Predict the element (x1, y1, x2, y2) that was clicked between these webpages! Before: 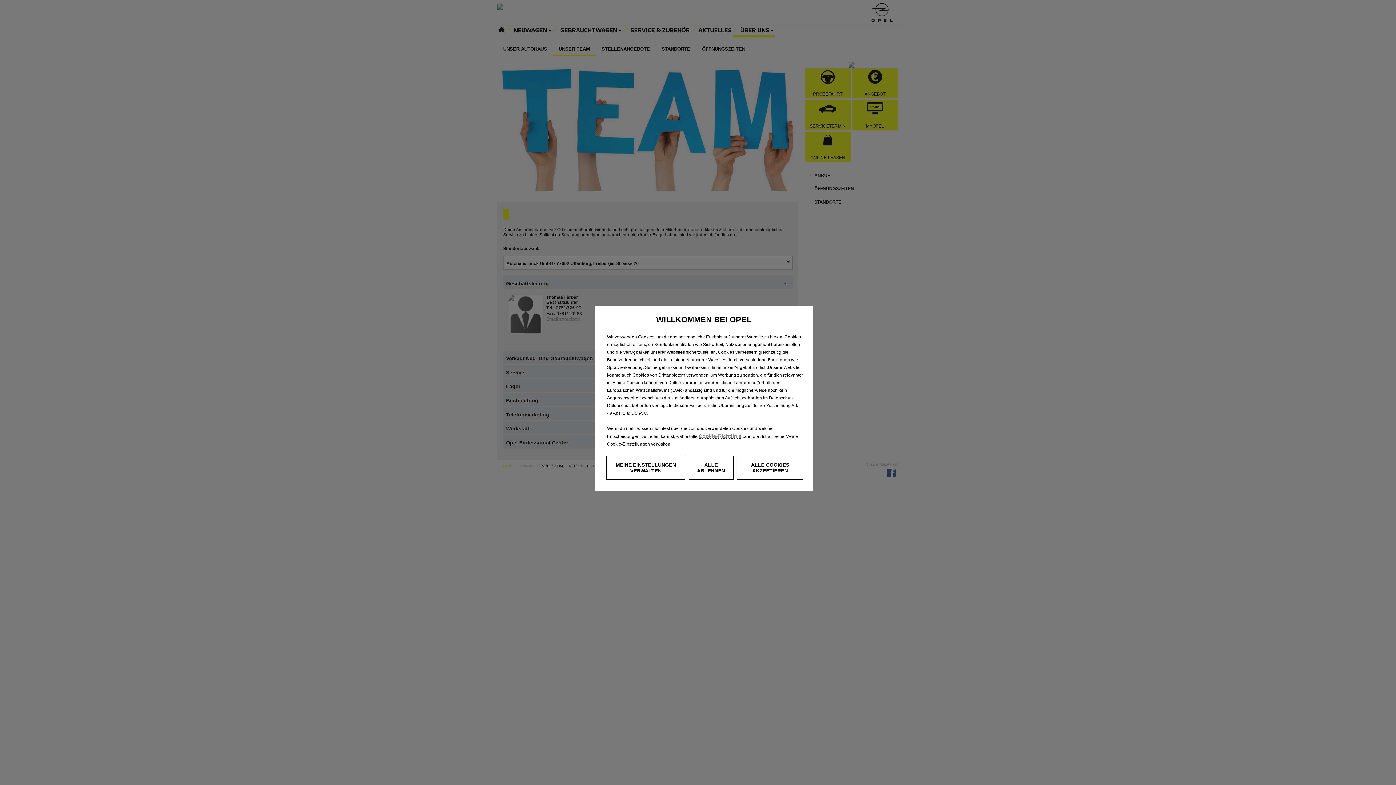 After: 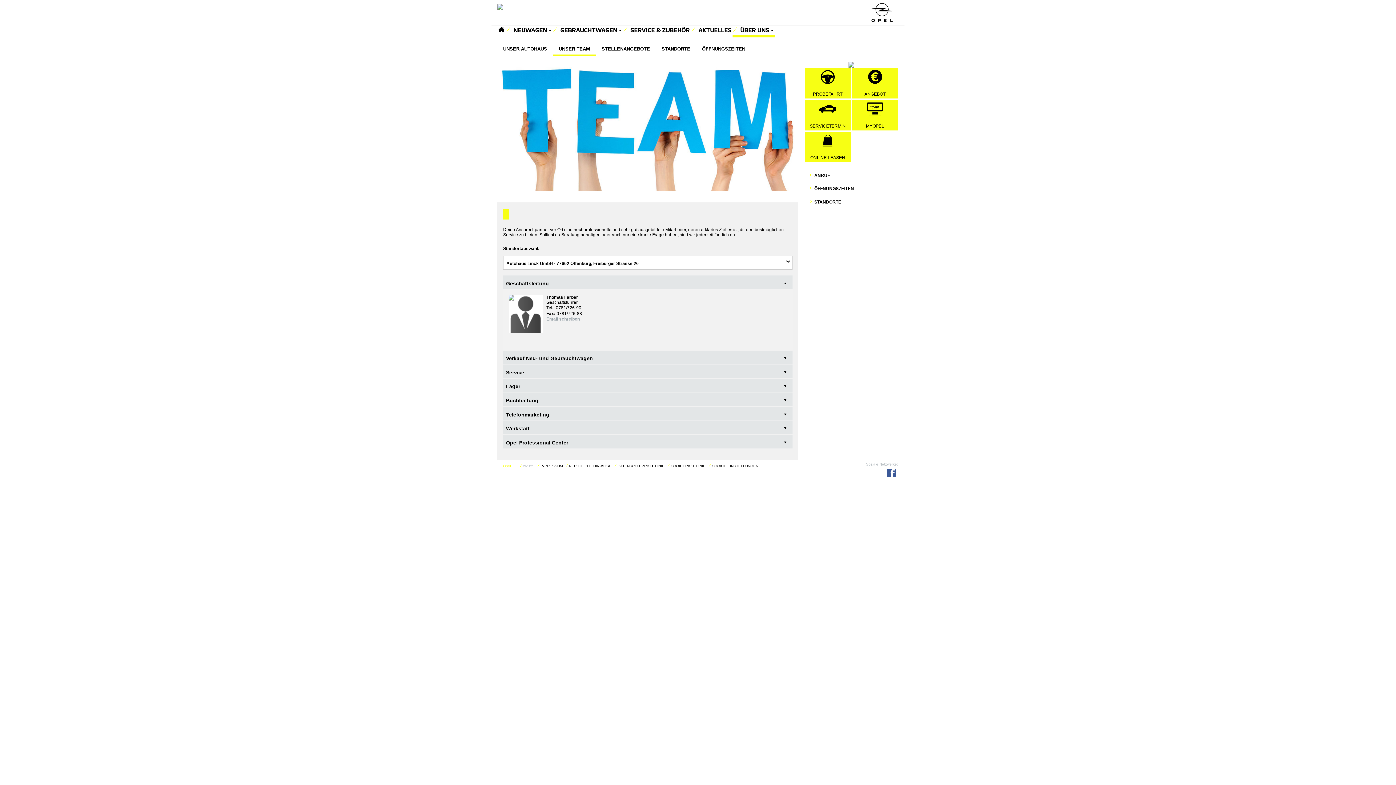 Action: label: ALLE ABLEHNEN bbox: (688, 456, 733, 480)